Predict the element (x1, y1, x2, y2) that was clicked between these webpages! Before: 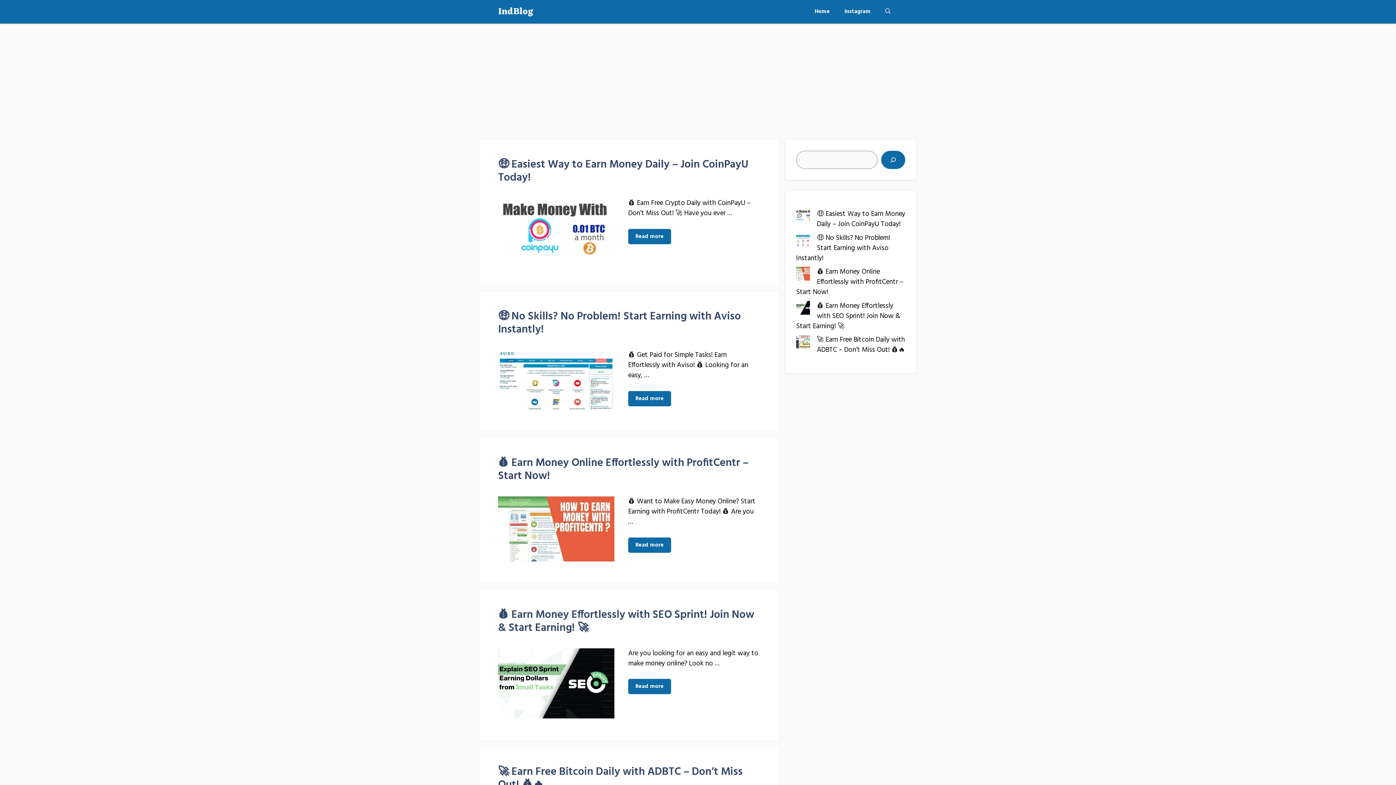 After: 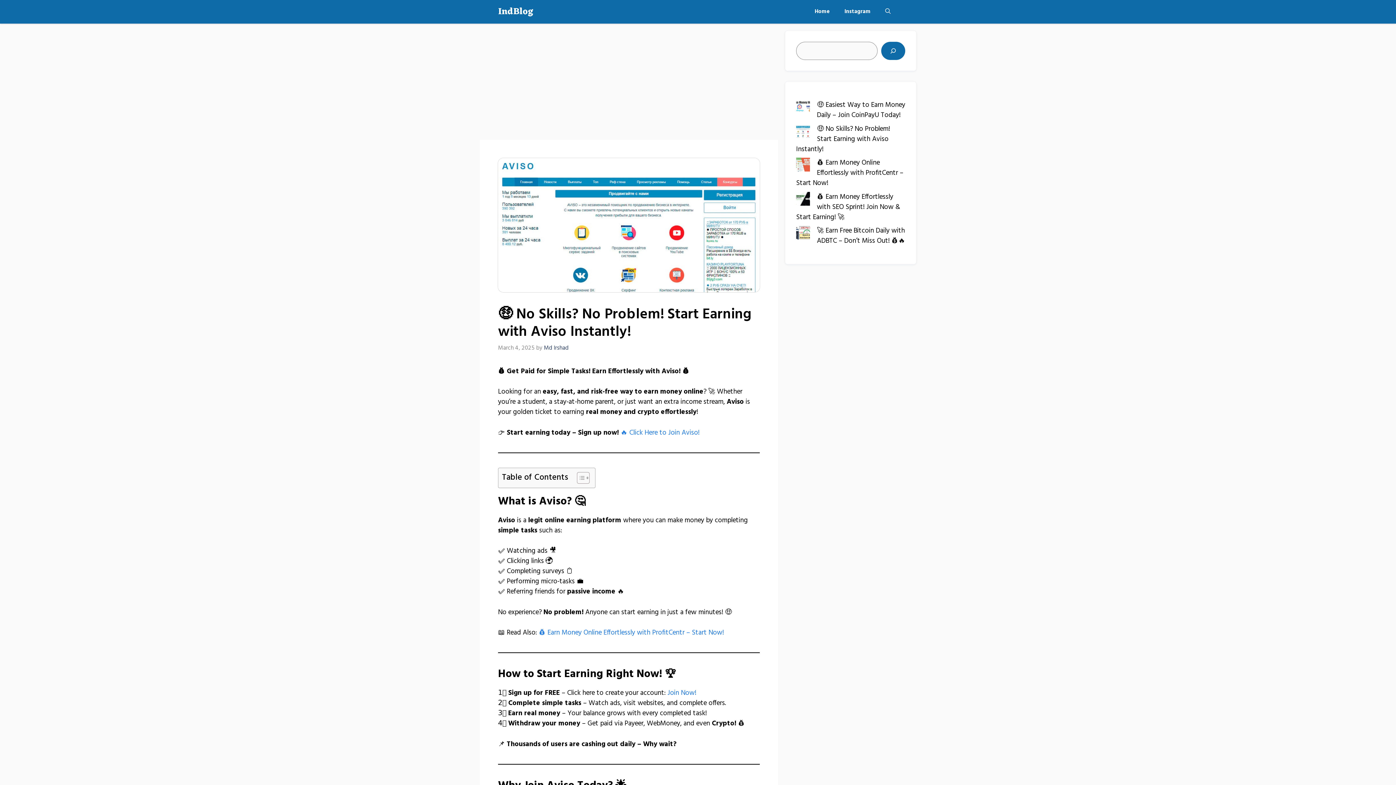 Action: bbox: (498, 308, 741, 338) label: 🤑 No Skills? No Problem! Start Earning with Aviso Instantly!